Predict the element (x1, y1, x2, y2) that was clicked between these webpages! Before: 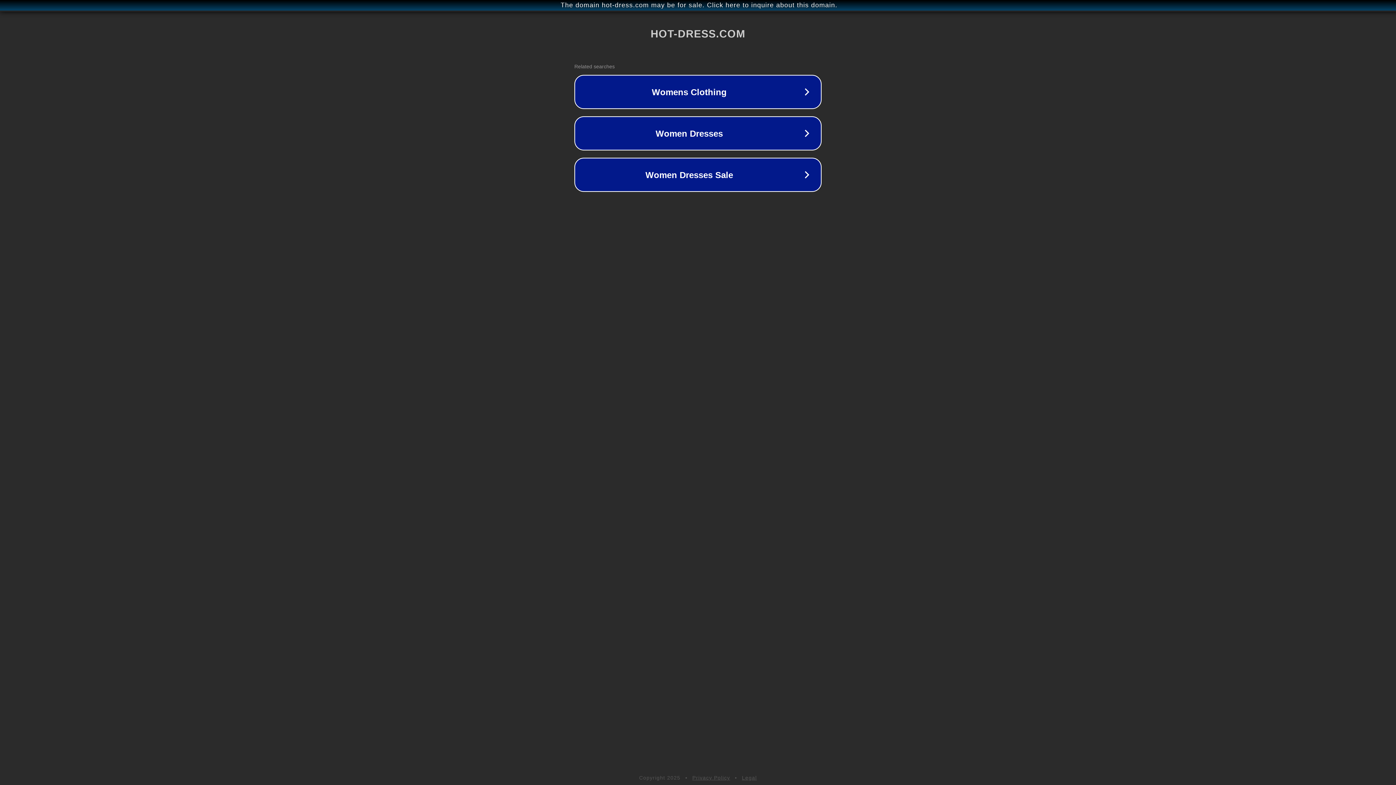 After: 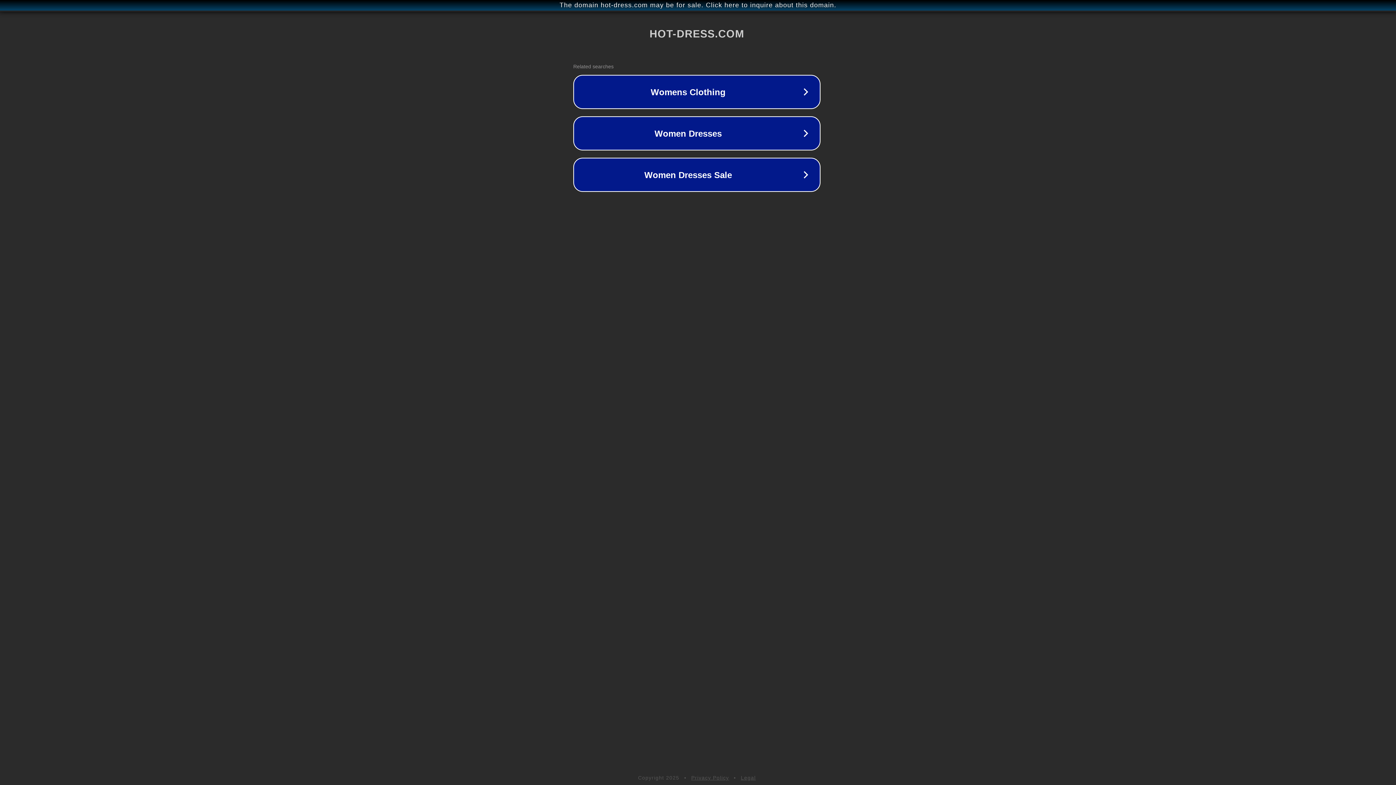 Action: bbox: (1, 1, 1397, 9) label: The domain hot-dress.com may be for sale. Click here to inquire about this domain.